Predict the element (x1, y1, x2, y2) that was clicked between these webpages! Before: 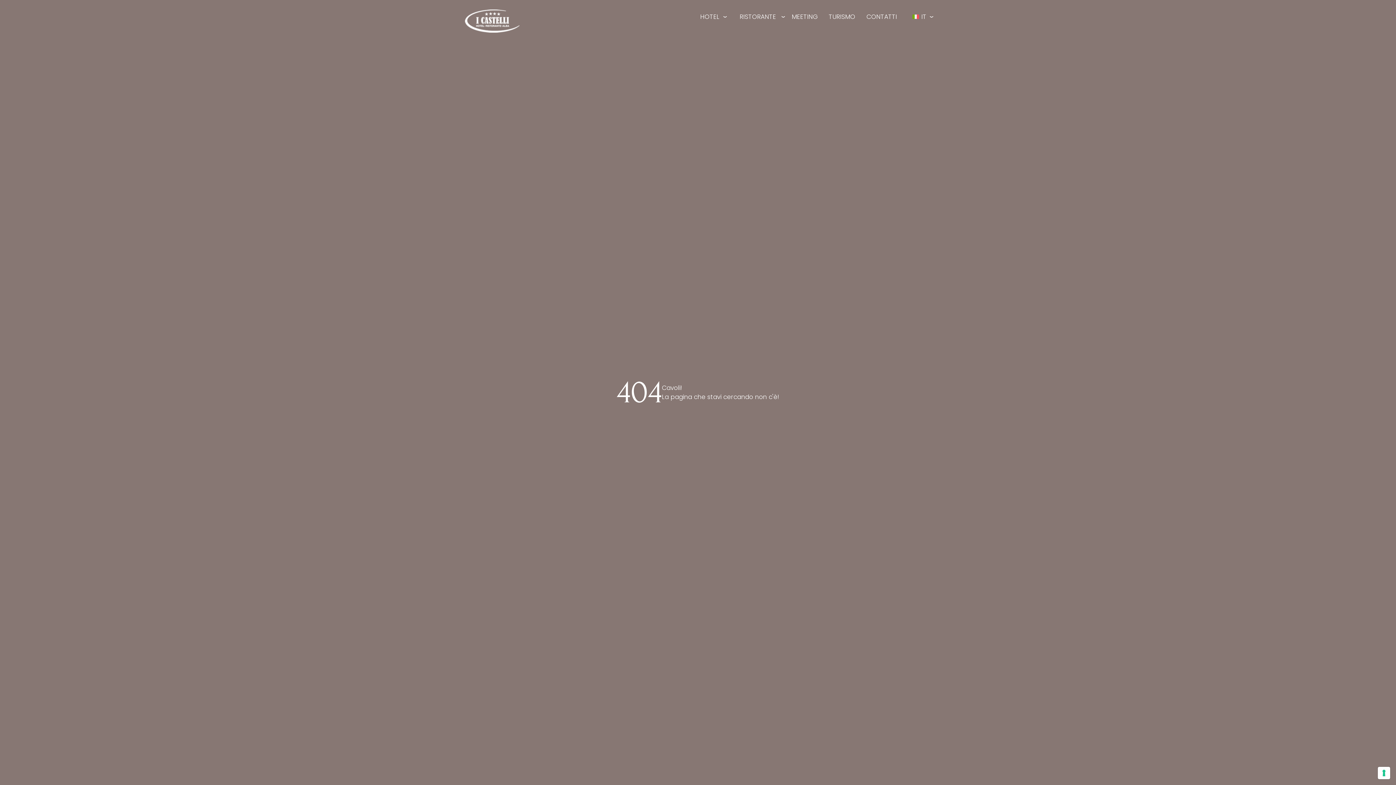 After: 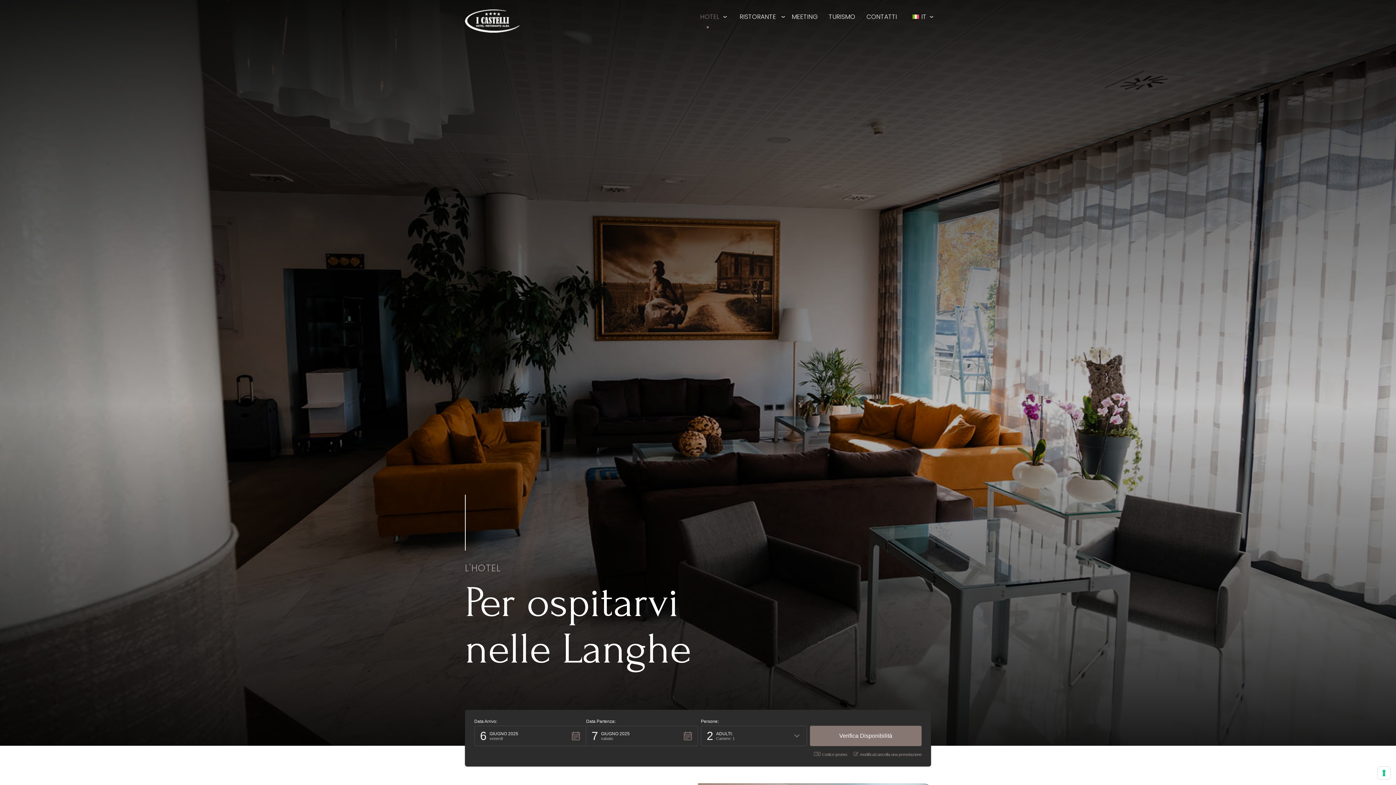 Action: bbox: (700, 12, 719, 21) label: HOTEL